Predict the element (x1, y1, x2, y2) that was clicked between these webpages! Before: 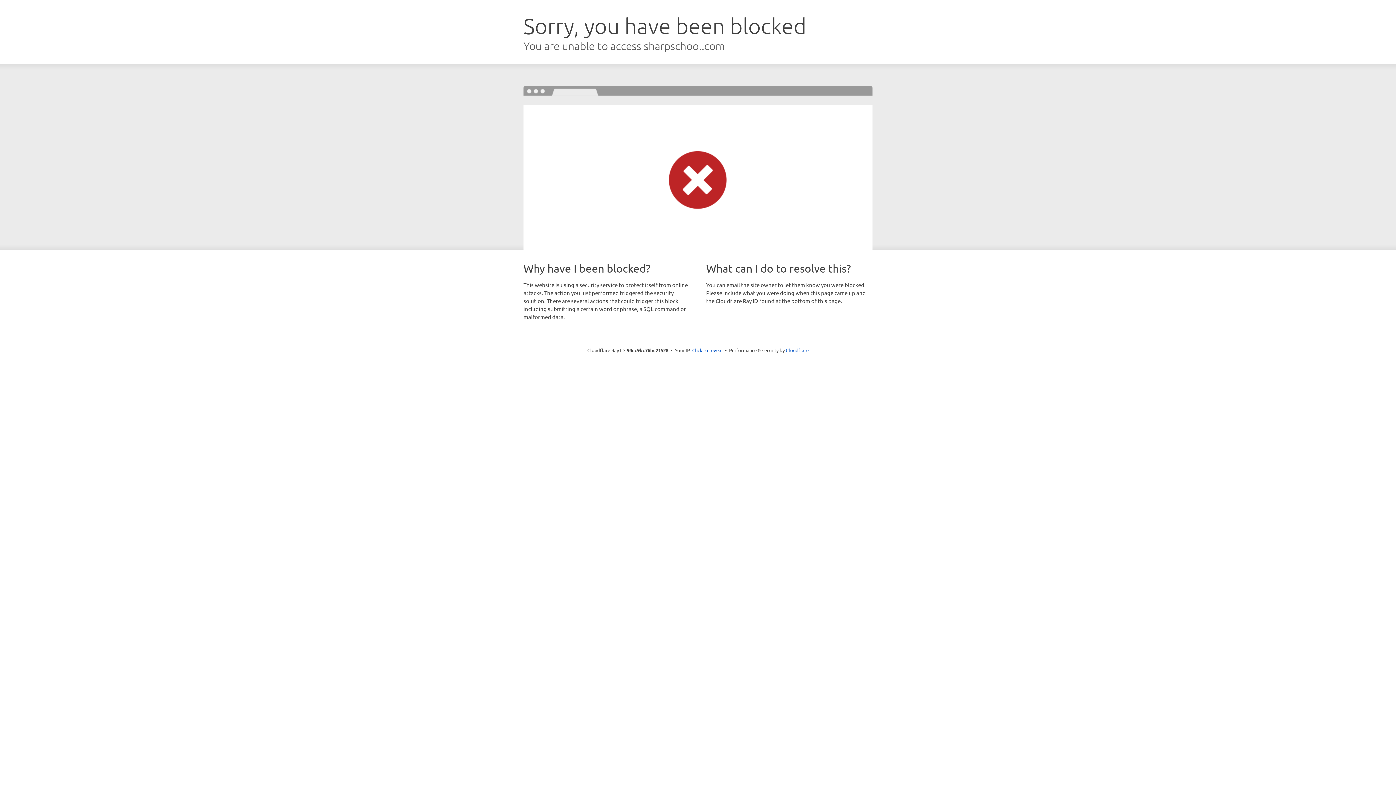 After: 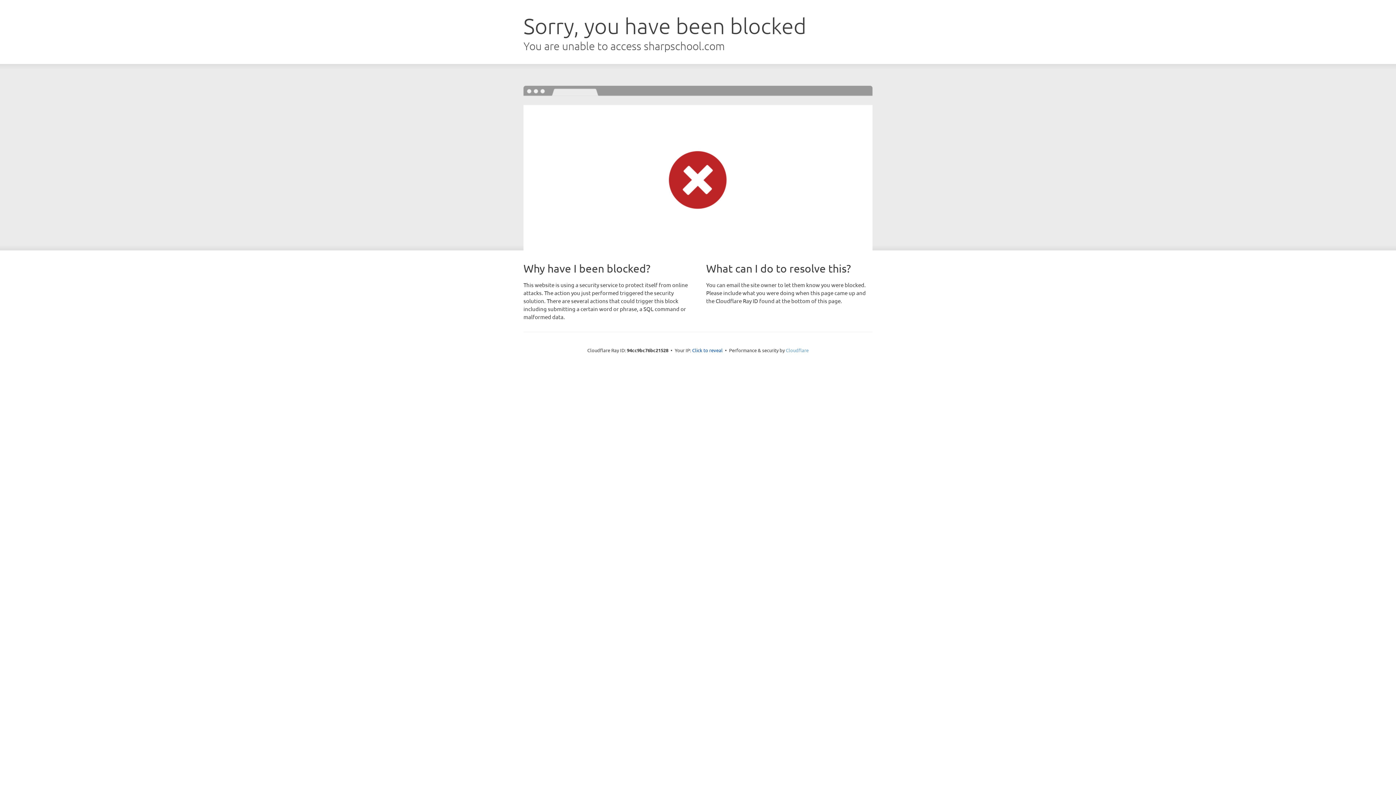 Action: label: Cloudflare bbox: (786, 347, 808, 353)